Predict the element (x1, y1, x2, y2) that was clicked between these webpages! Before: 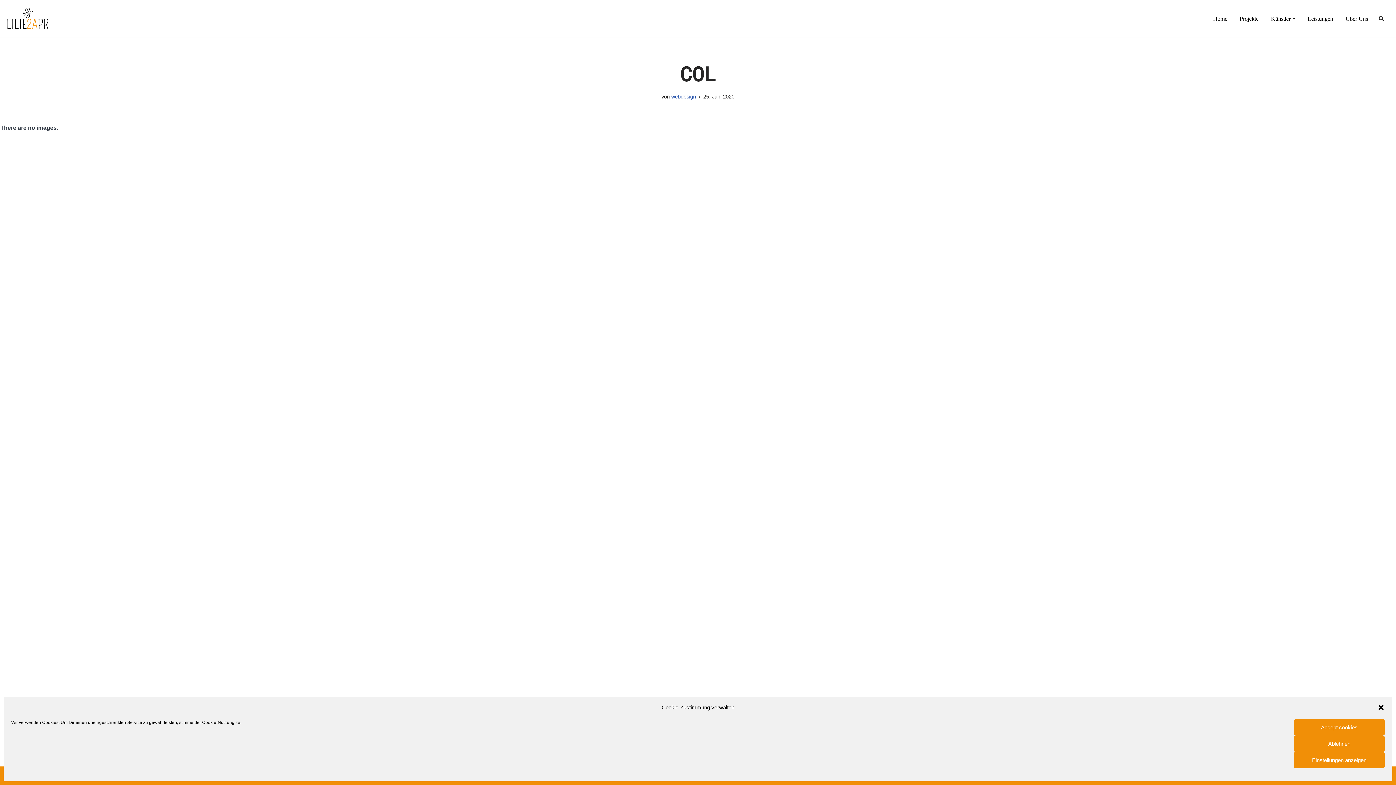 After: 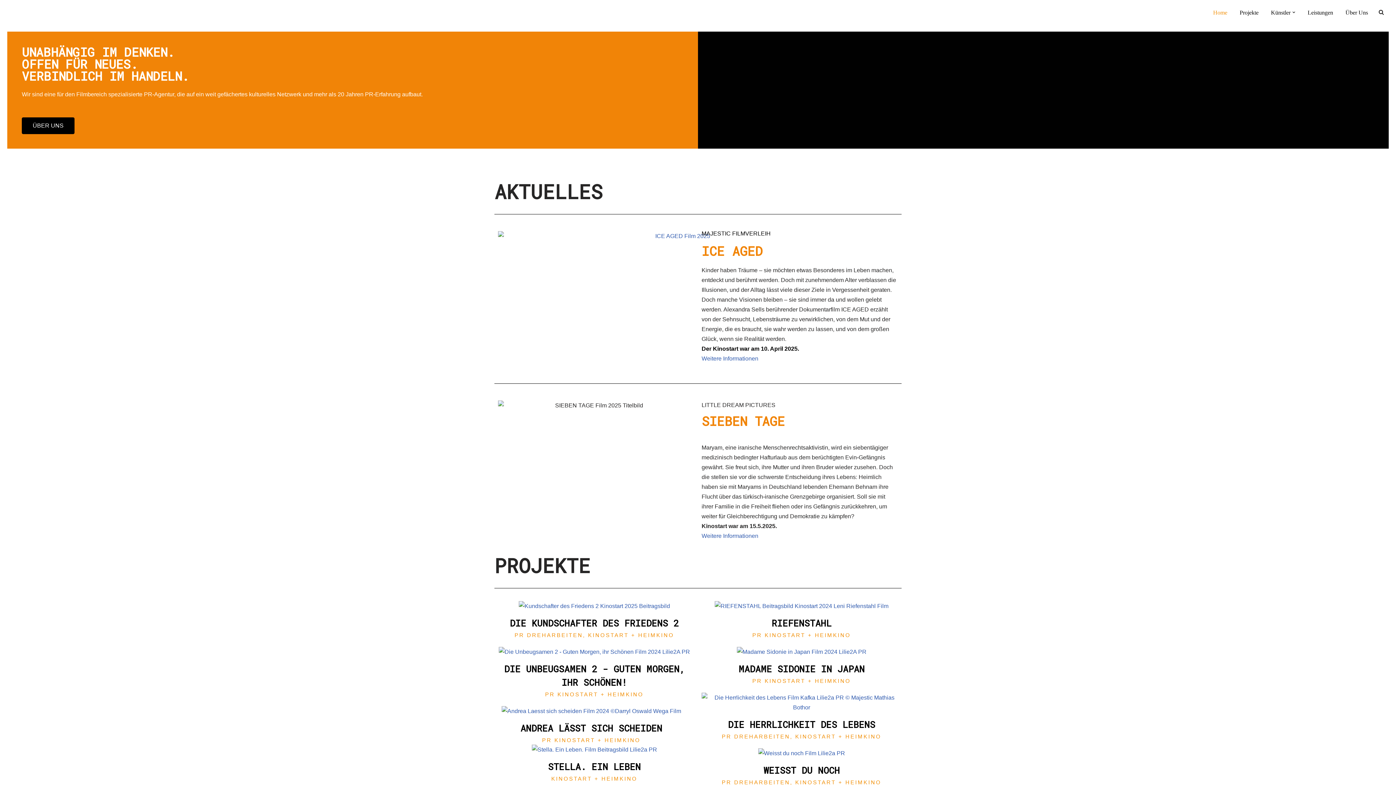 Action: label: Home bbox: (1213, 13, 1227, 23)